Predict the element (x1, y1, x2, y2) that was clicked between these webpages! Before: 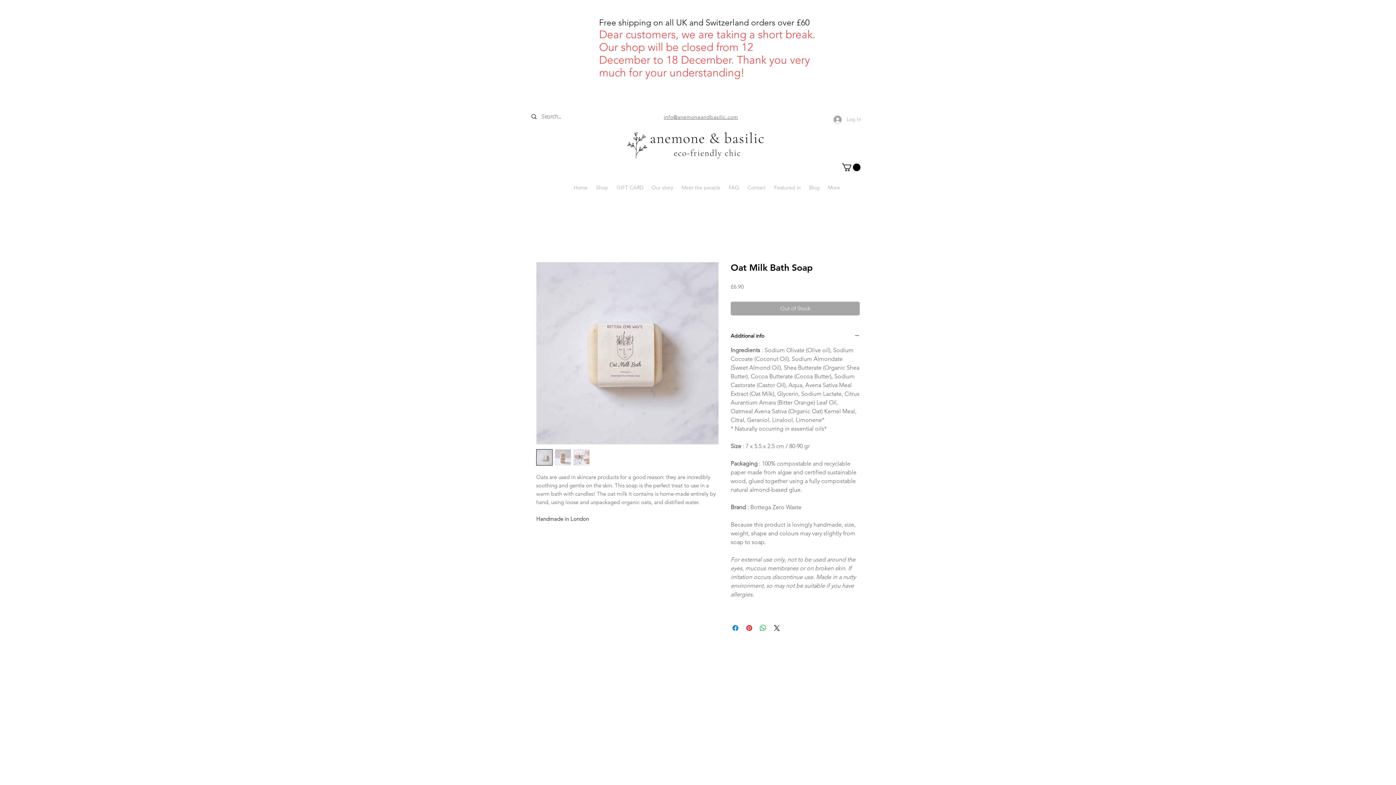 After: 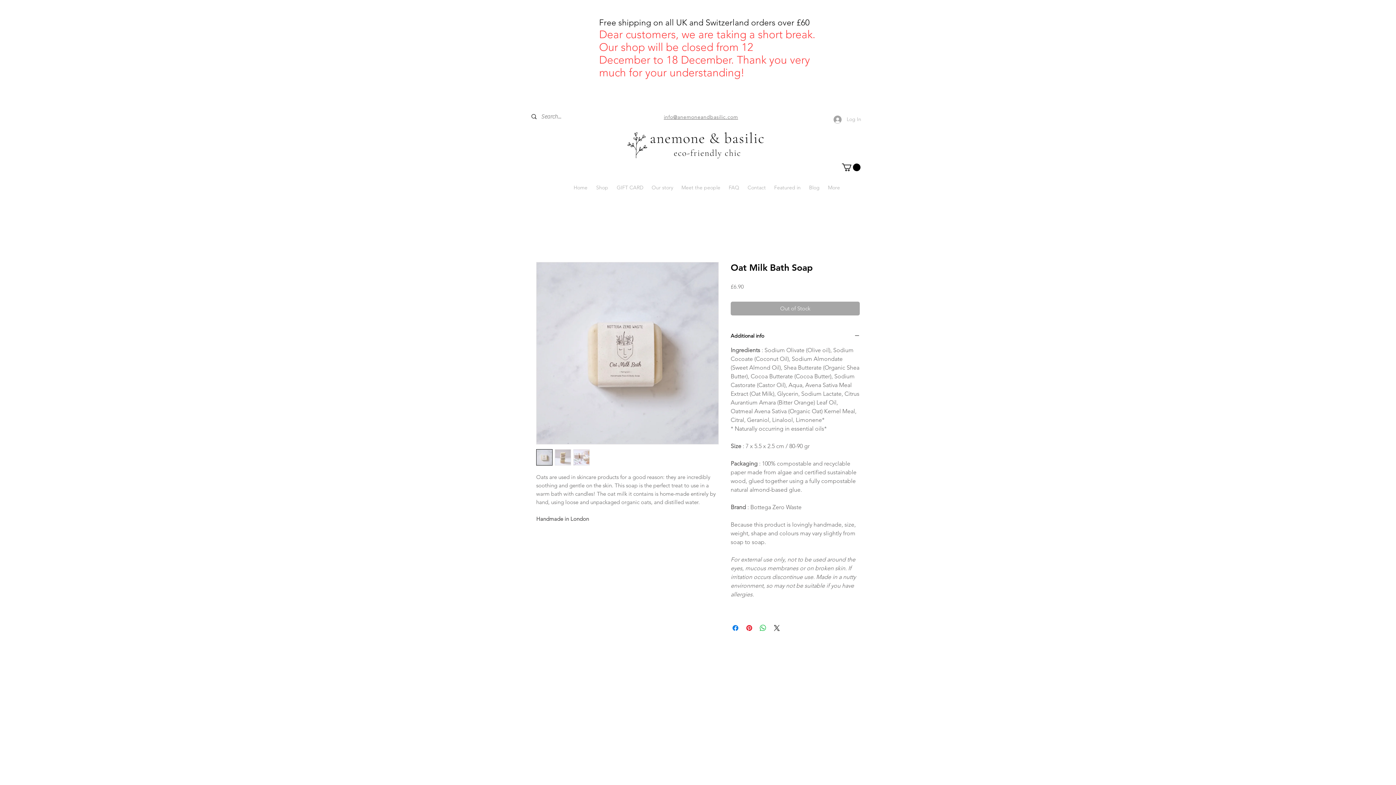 Action: bbox: (554, 449, 571, 465)